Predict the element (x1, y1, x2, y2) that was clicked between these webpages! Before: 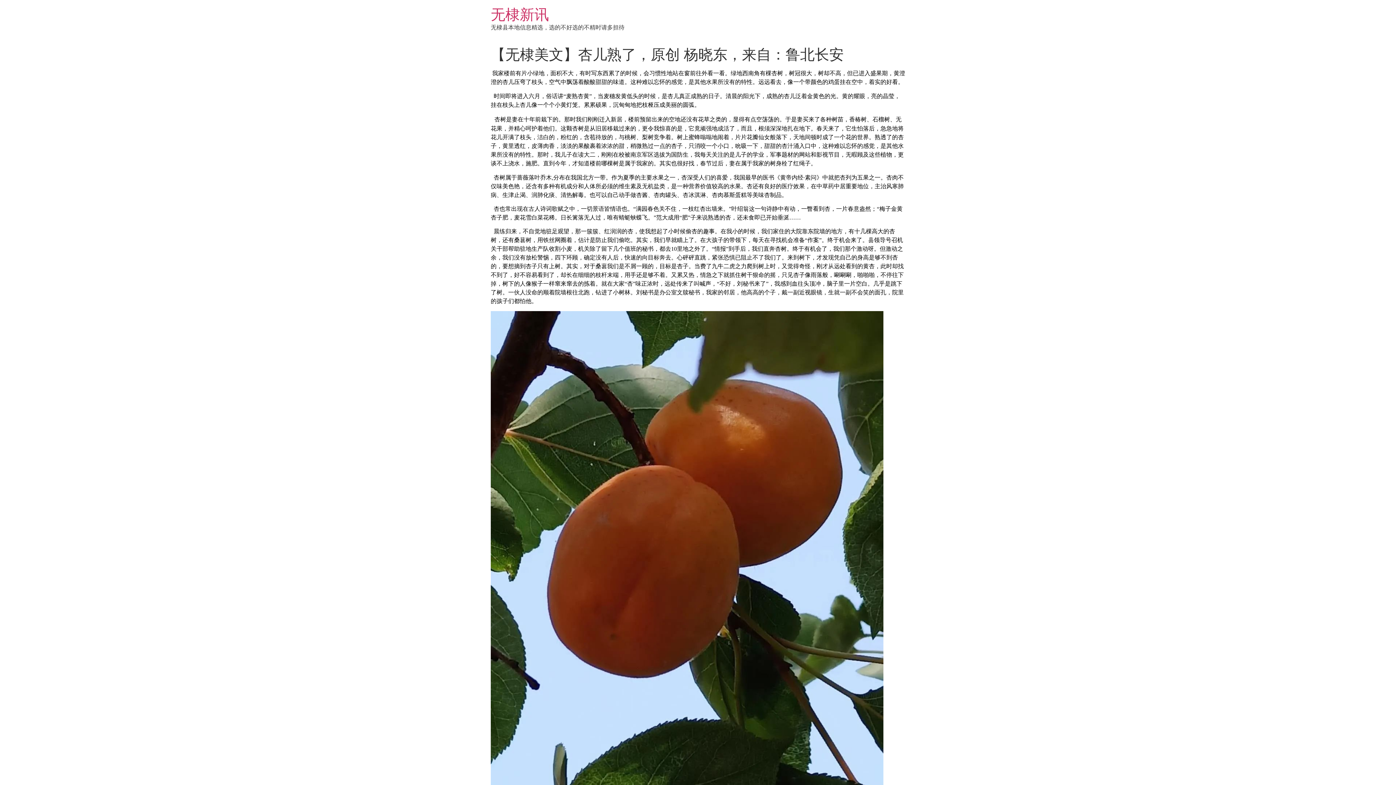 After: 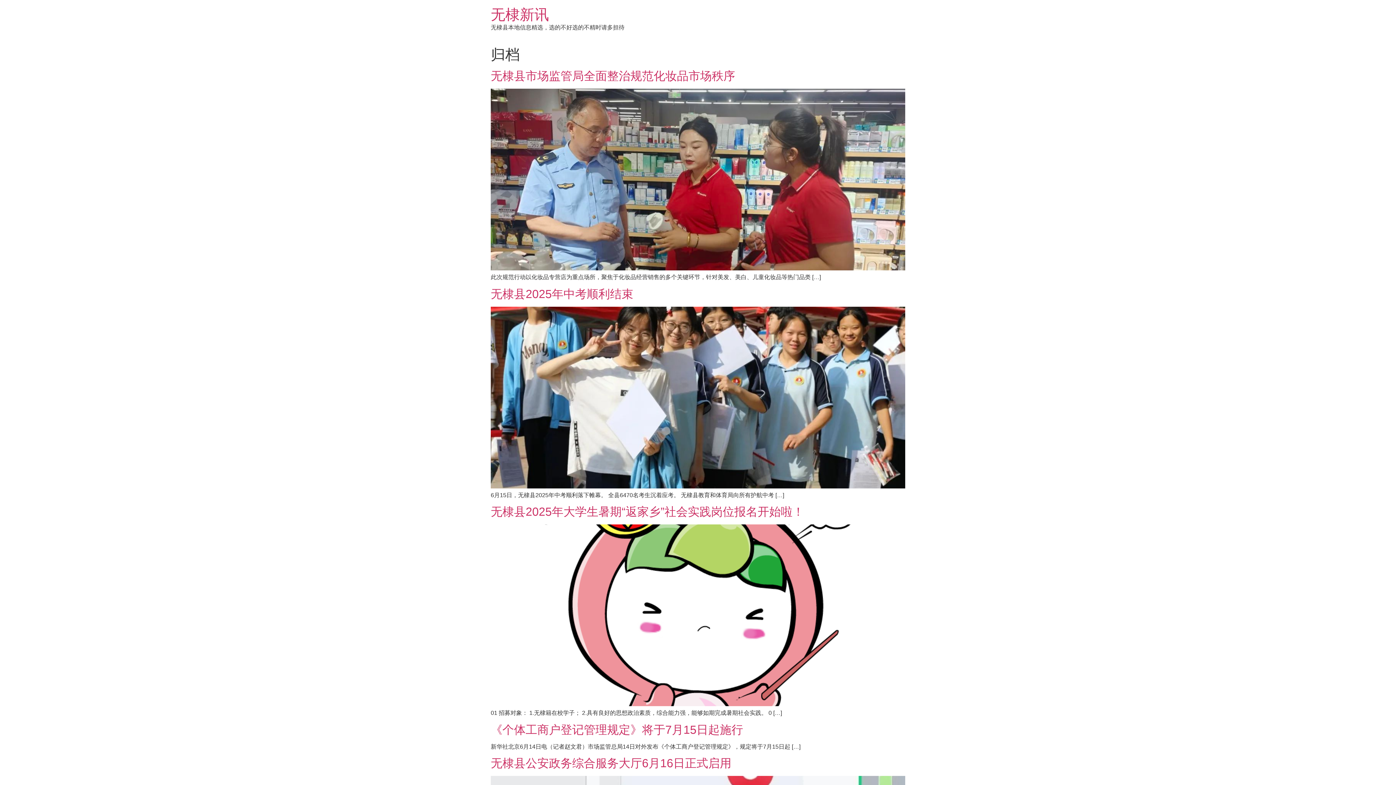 Action: label: 无棣新讯 bbox: (490, 6, 549, 22)